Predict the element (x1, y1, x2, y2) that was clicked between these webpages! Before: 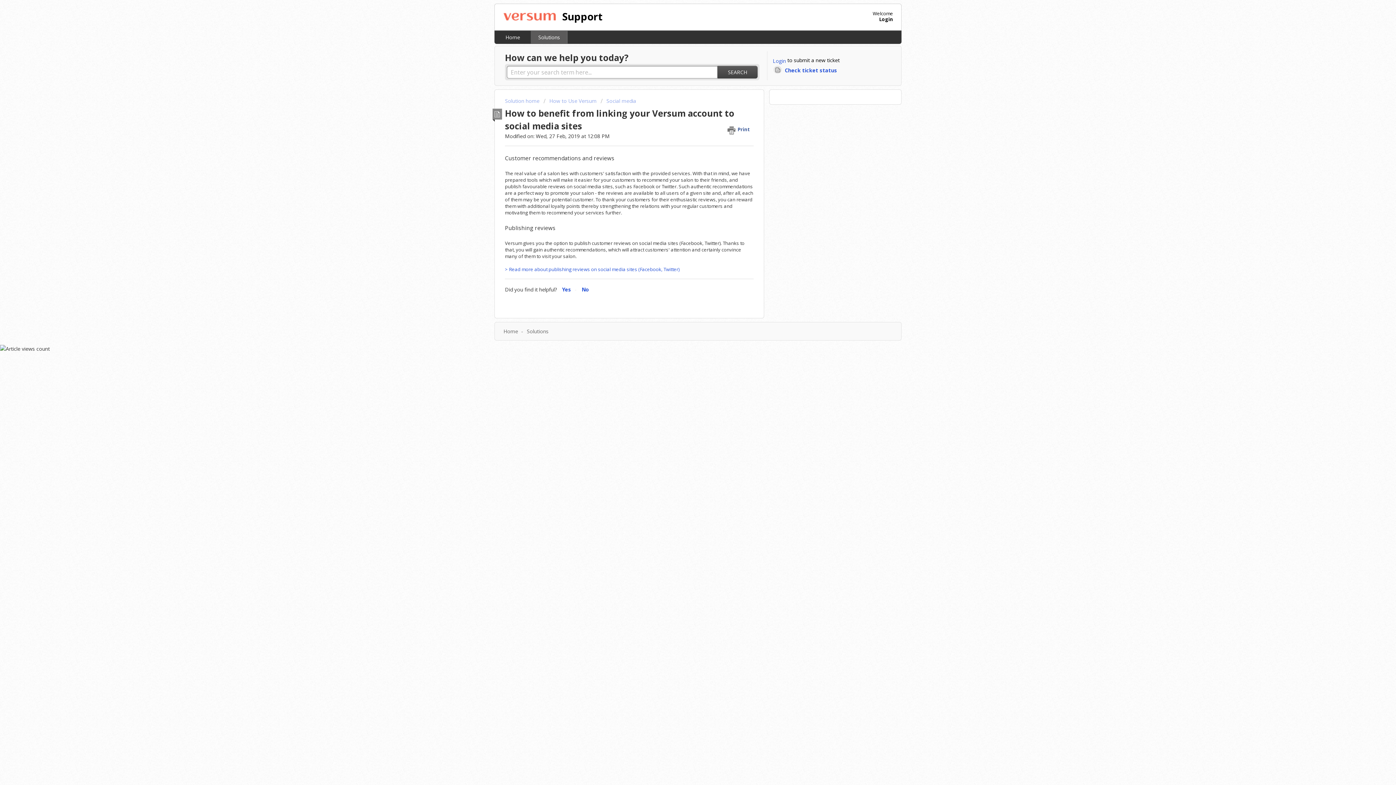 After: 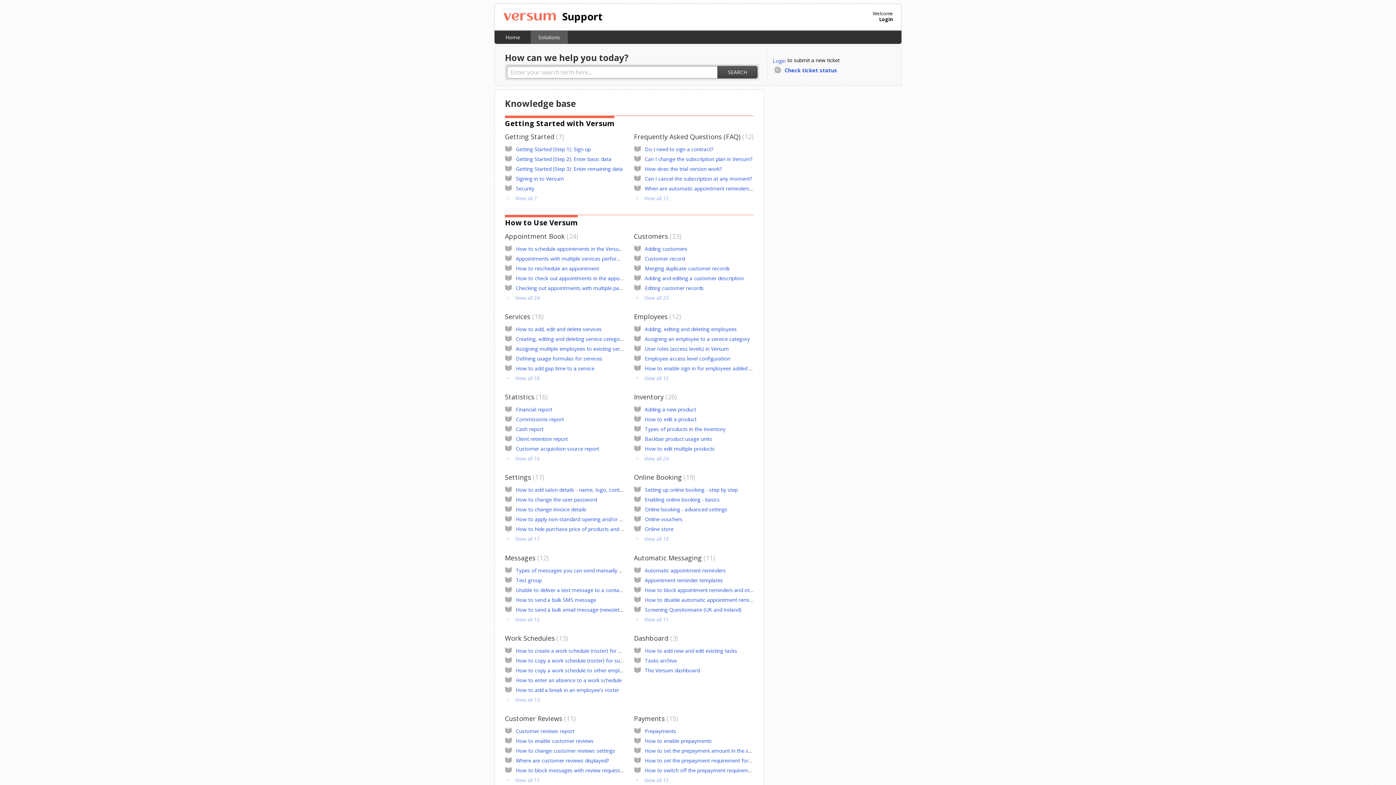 Action: bbox: (531, 30, 567, 43) label: Solutions